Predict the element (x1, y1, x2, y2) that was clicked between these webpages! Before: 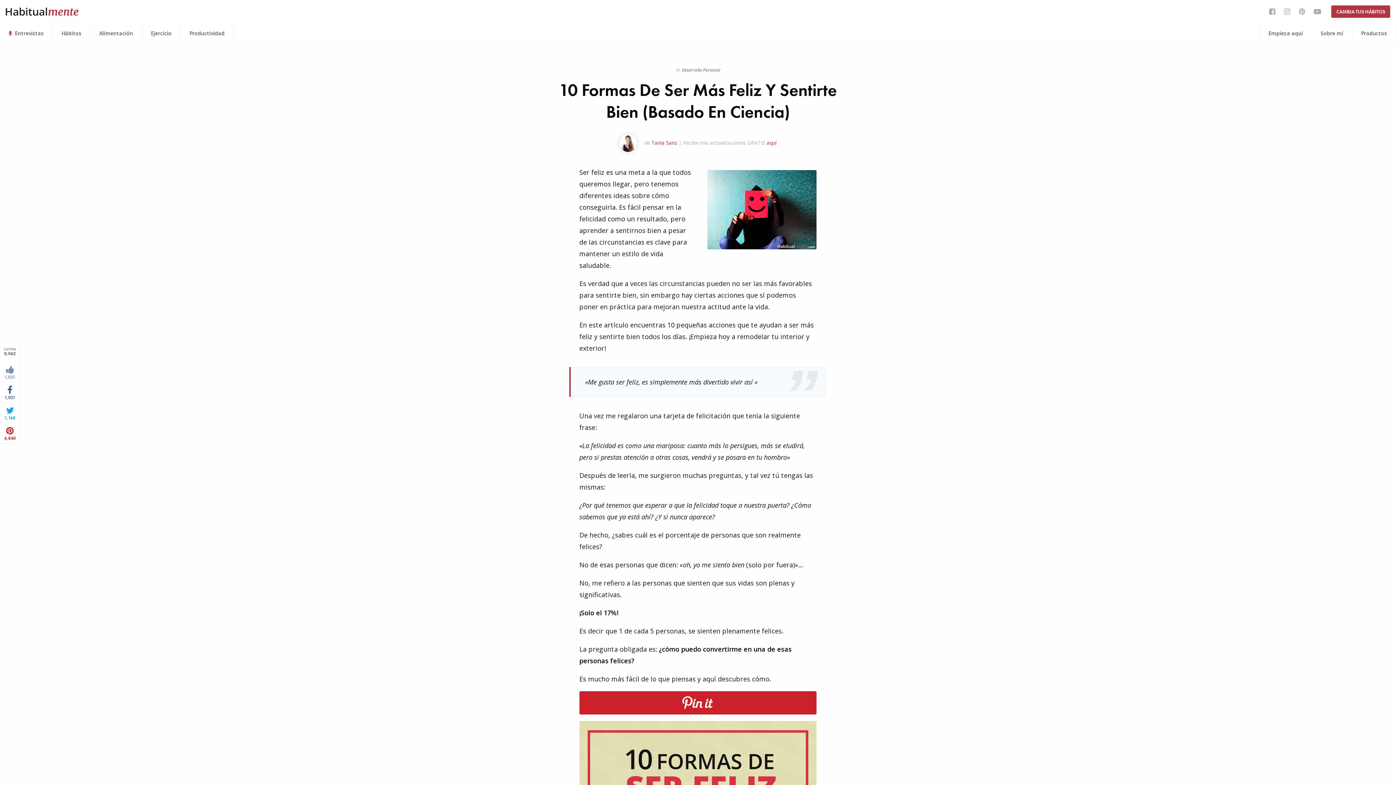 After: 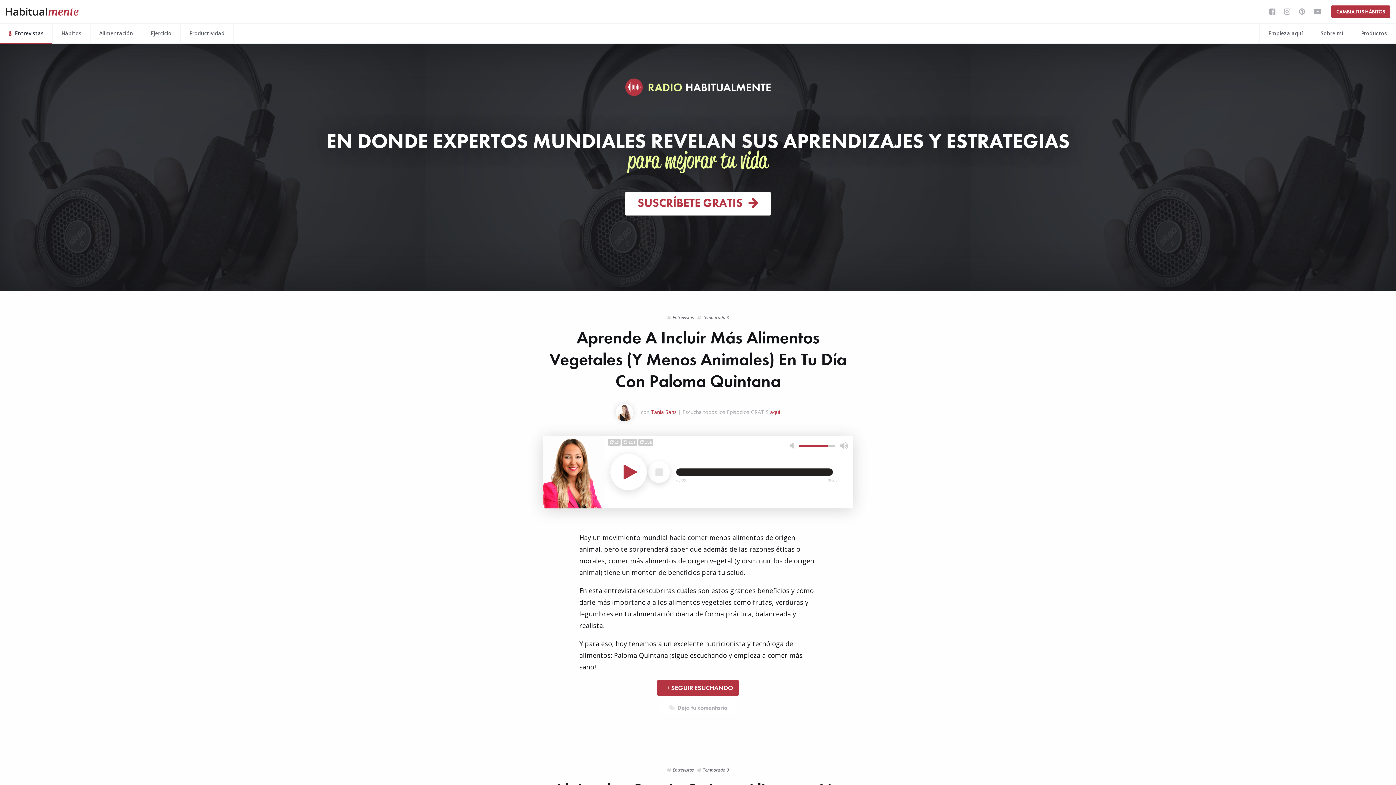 Action: bbox: (0, 23, 52, 43) label: Entrevistas